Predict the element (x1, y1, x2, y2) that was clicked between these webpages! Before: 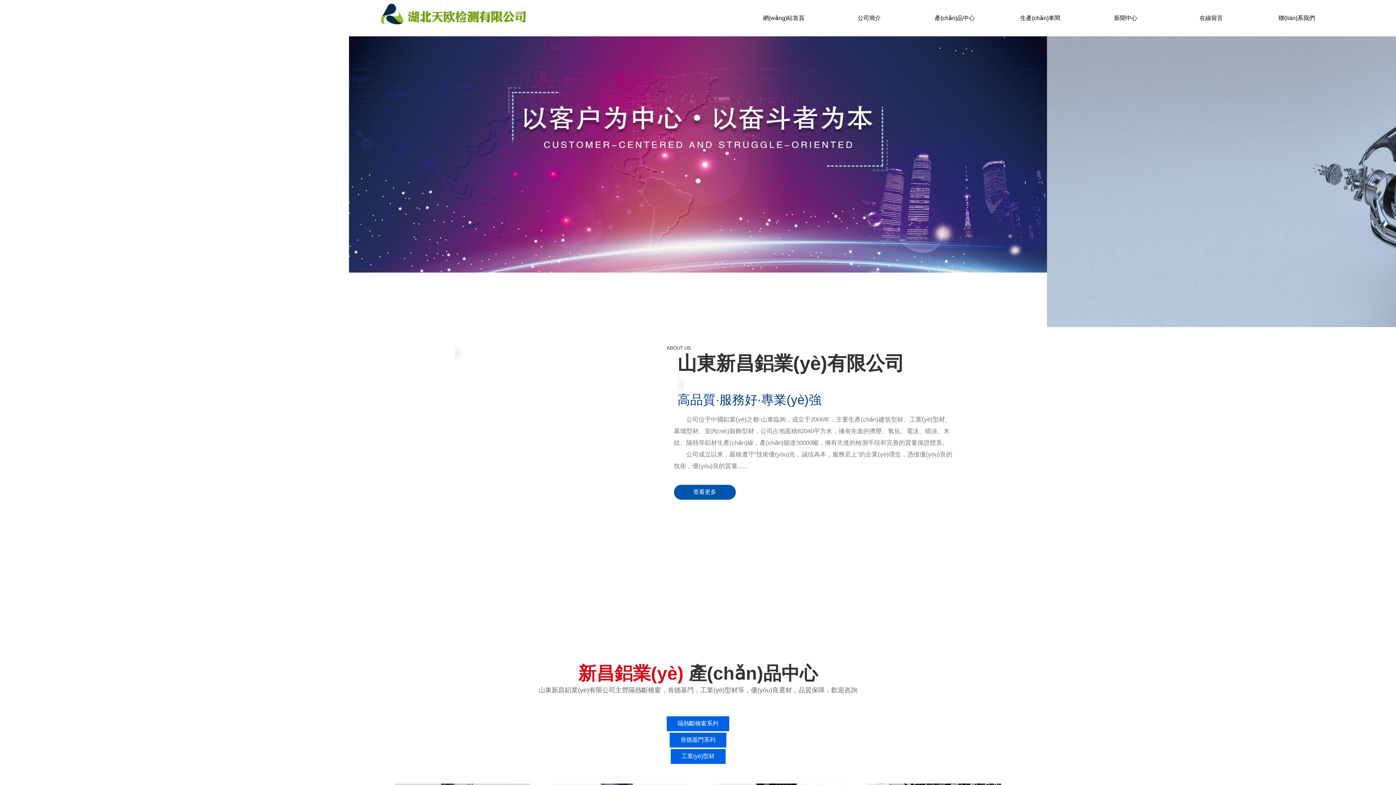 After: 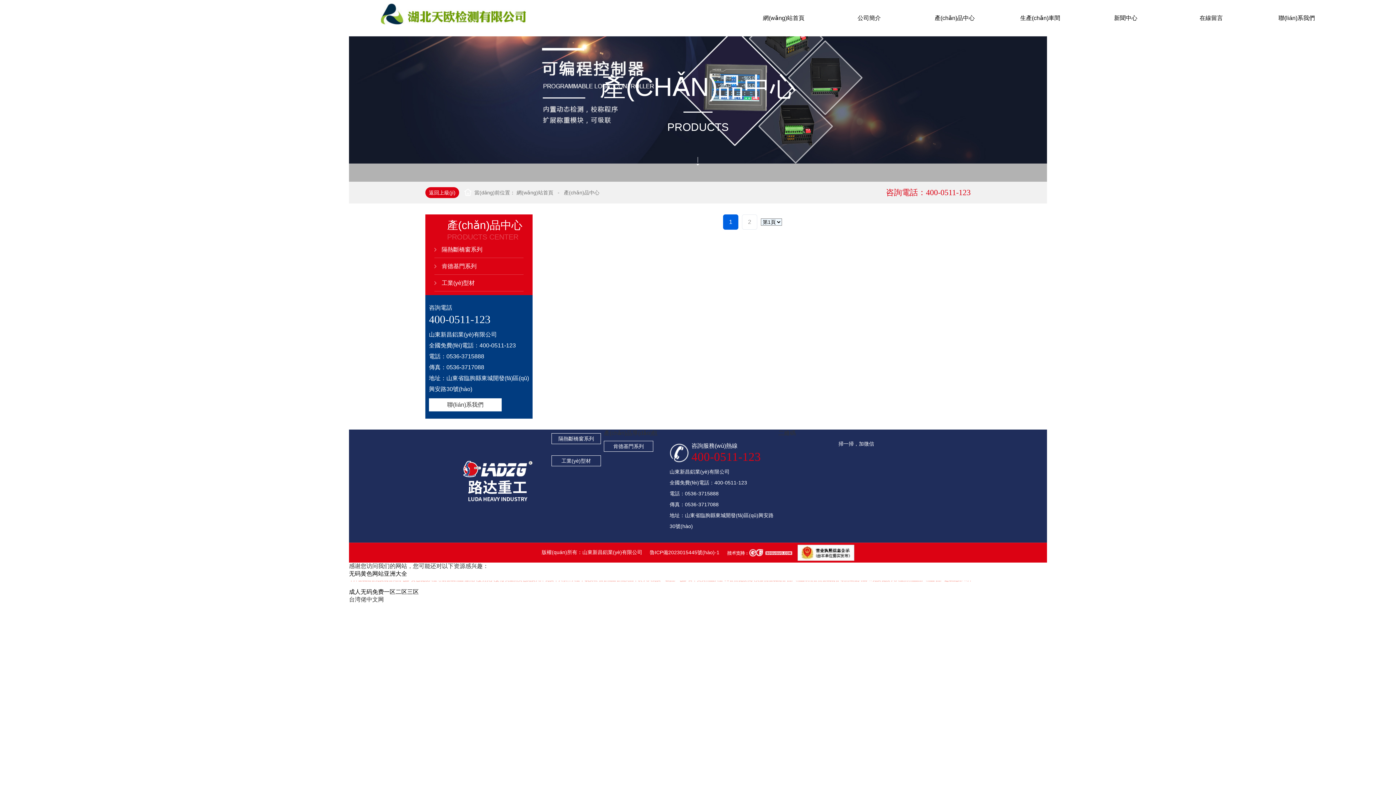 Action: label: 產(chǎn)品中心 bbox: (912, 0, 997, 36)